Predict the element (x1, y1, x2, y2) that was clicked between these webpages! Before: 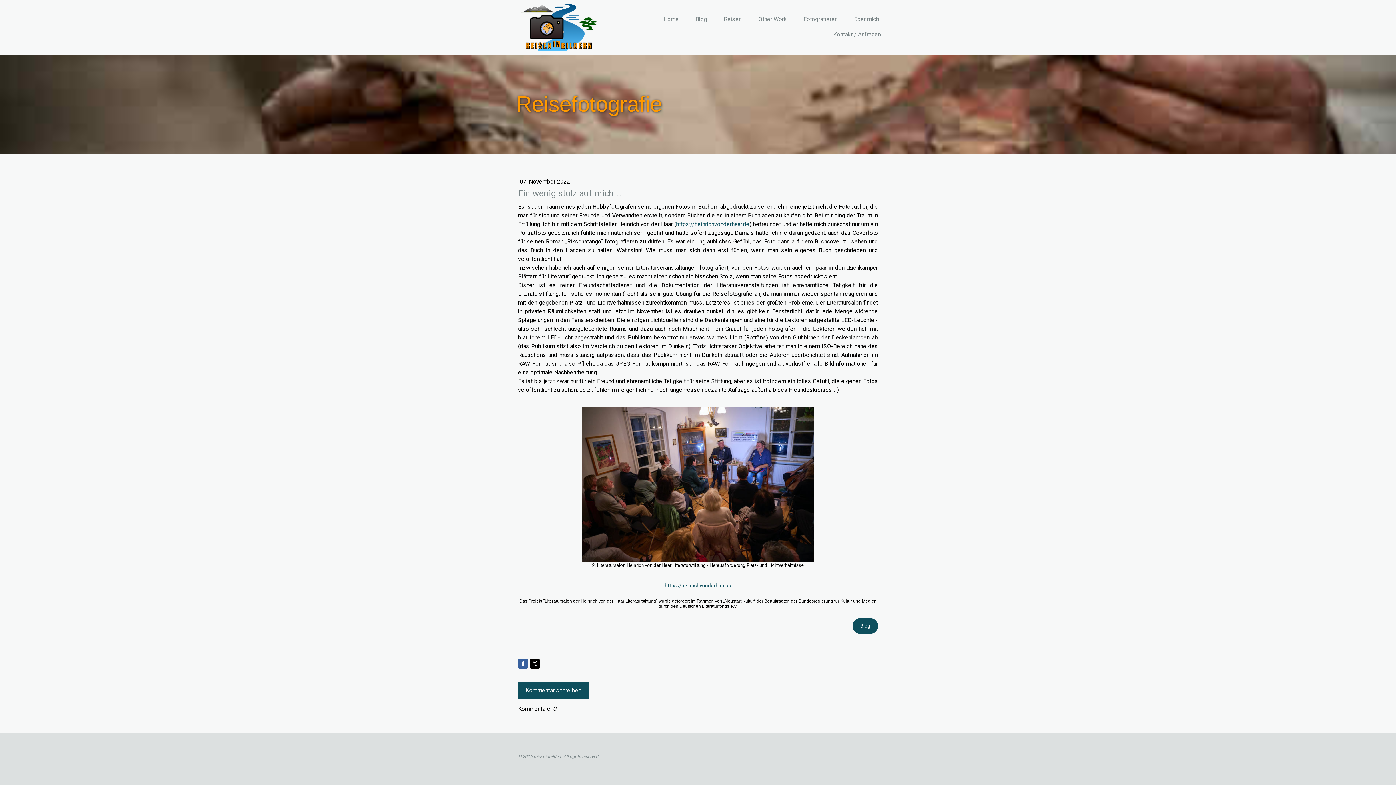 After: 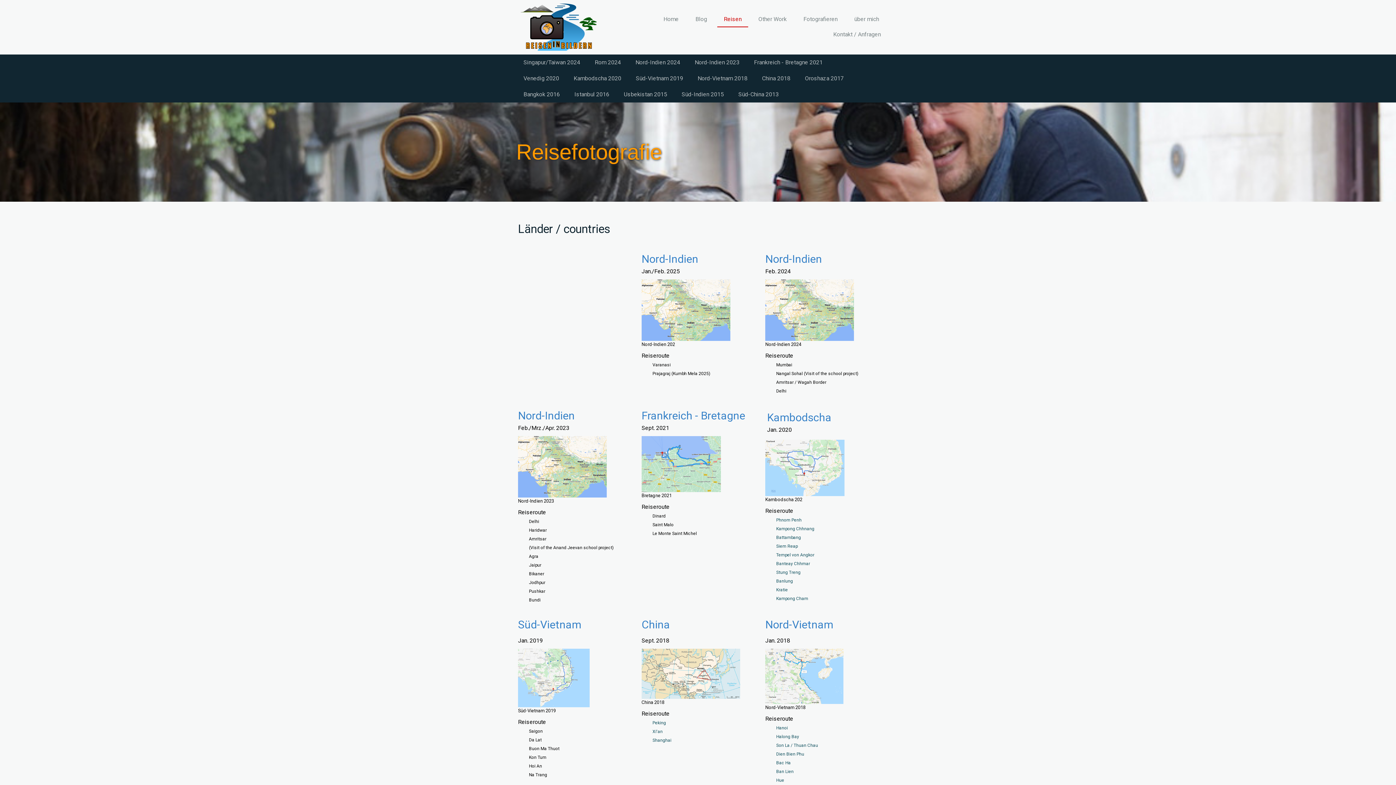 Action: label: Reisen bbox: (717, 11, 748, 27)